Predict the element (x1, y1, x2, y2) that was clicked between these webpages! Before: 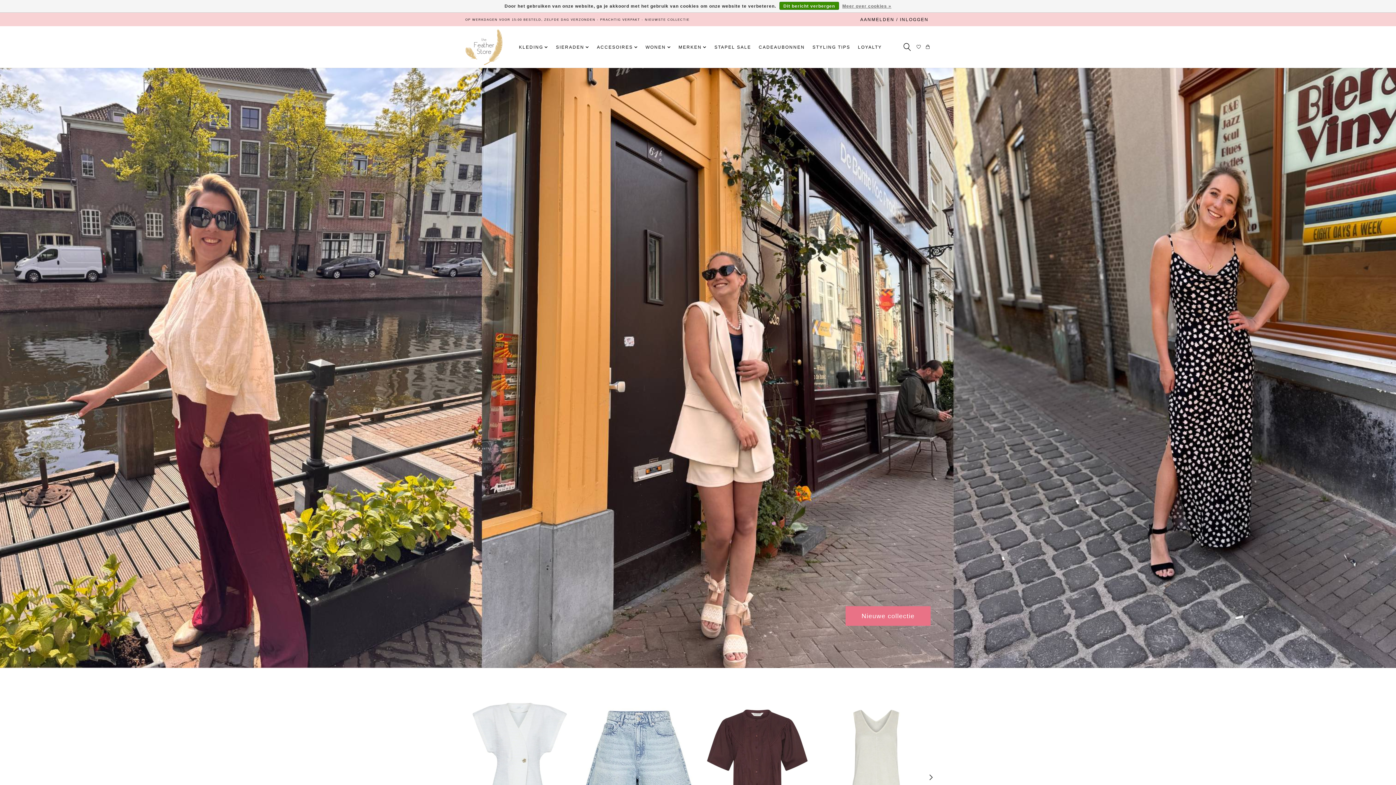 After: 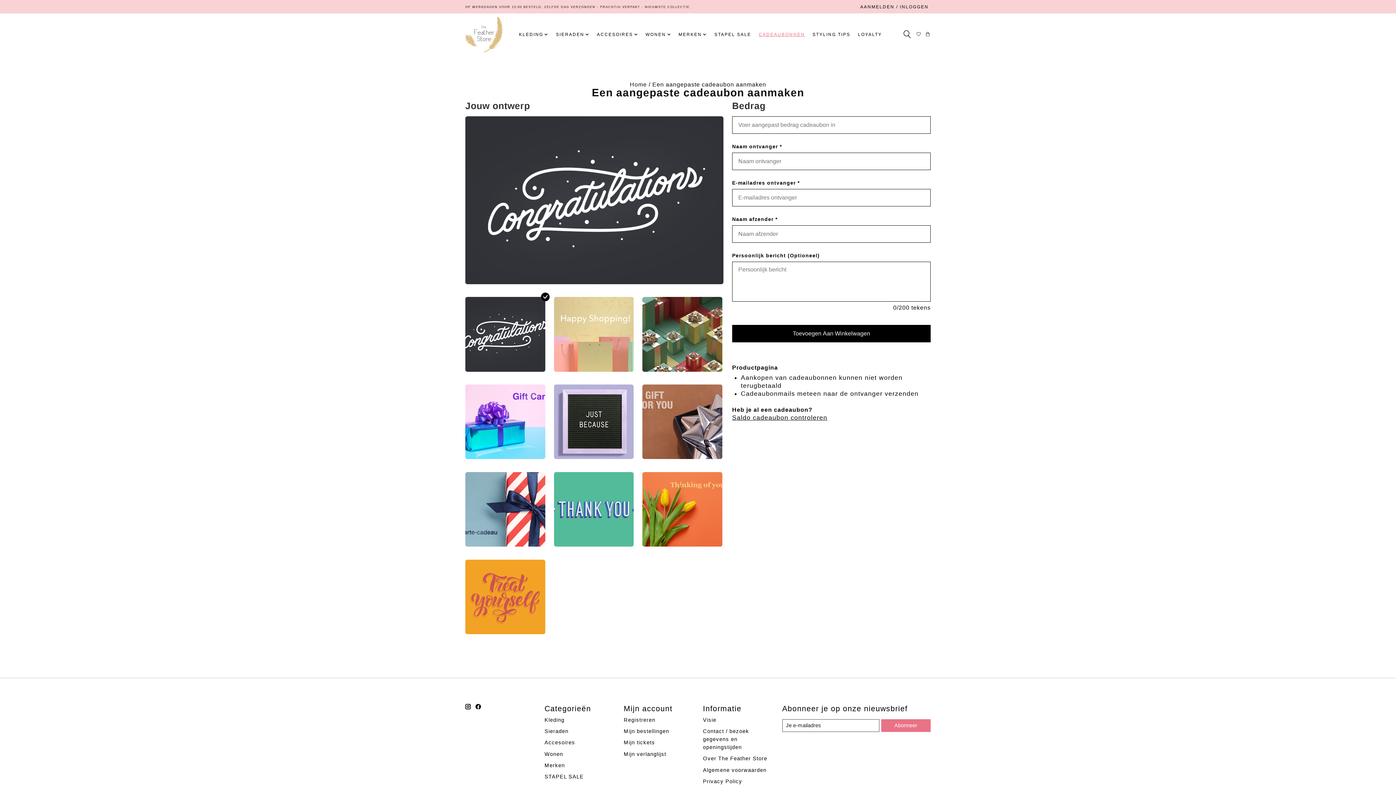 Action: label: CADEAUBONNEN bbox: (756, 41, 807, 52)